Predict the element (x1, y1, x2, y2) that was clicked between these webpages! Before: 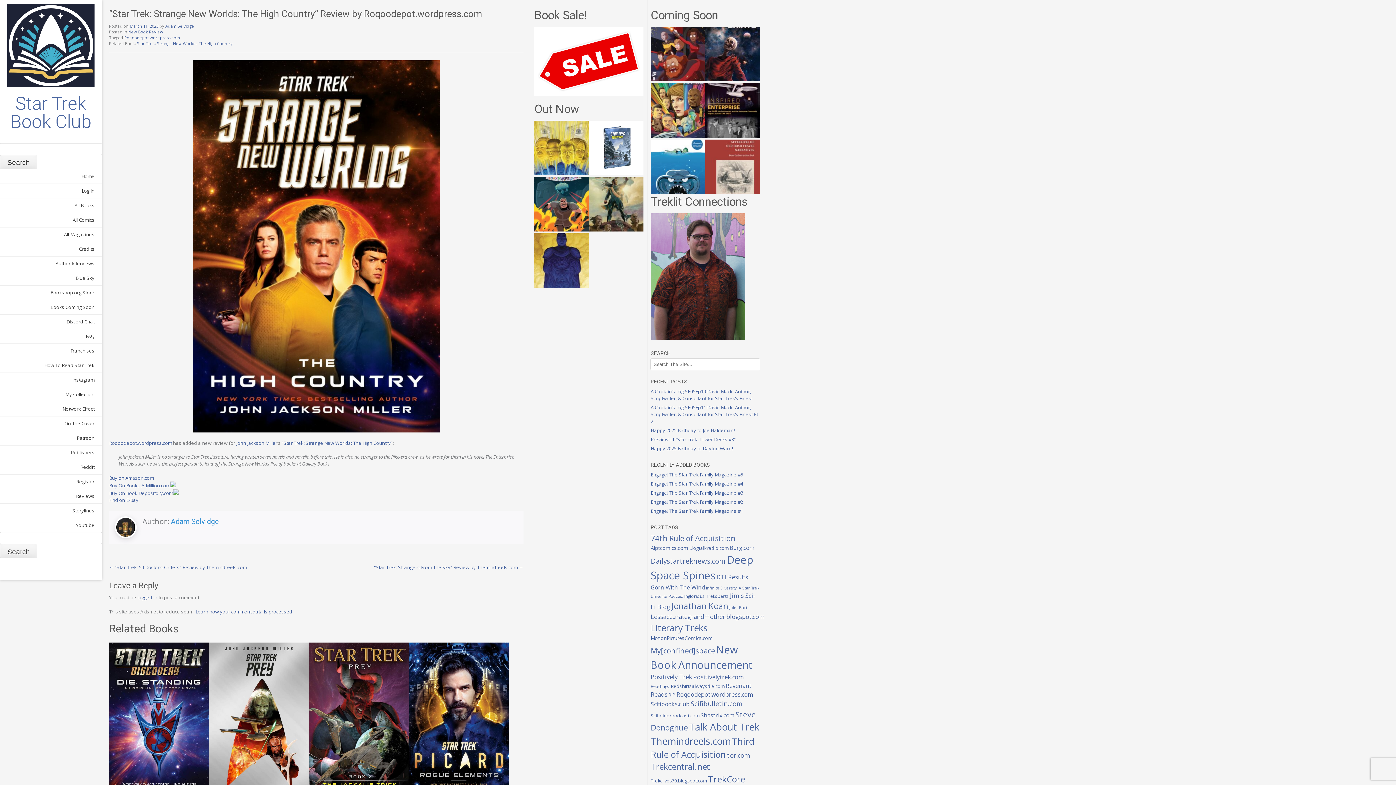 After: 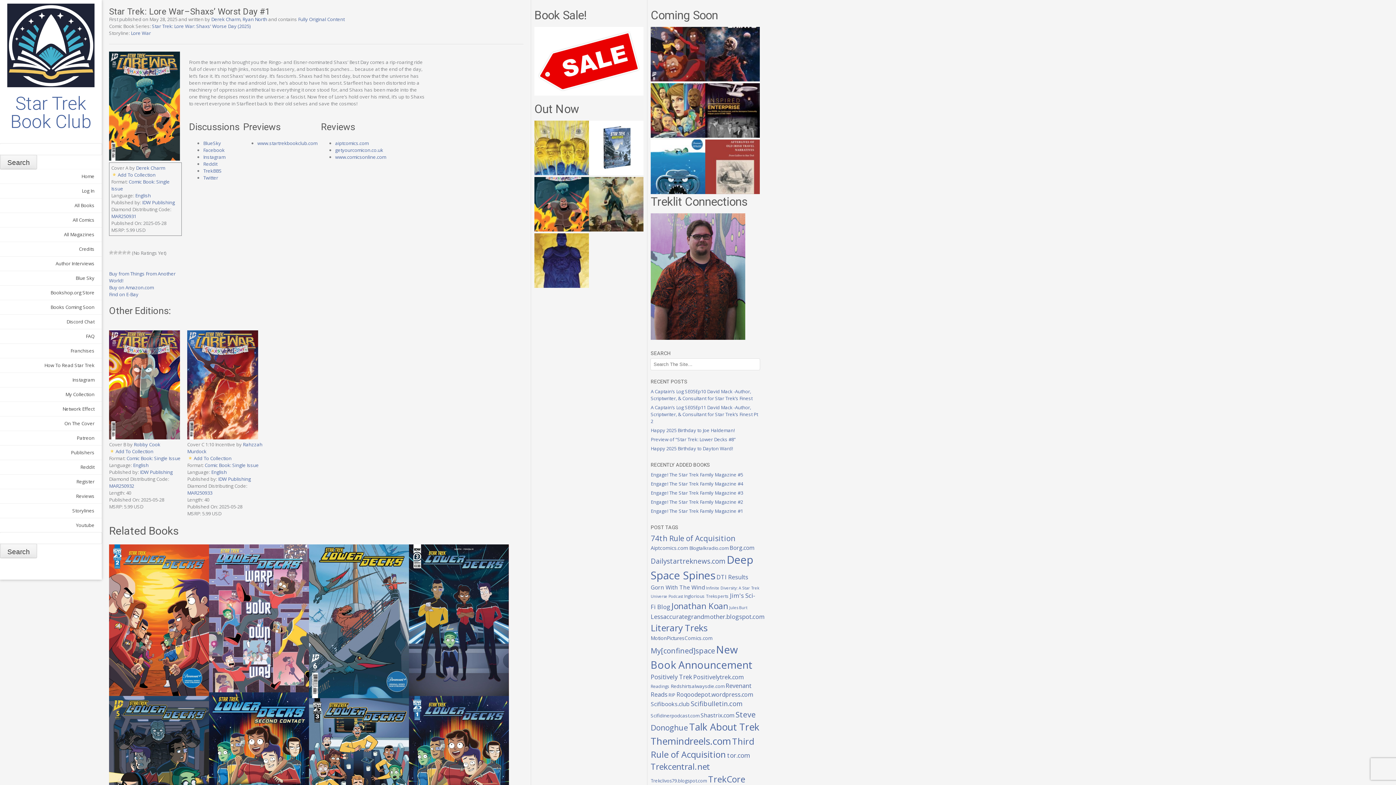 Action: bbox: (534, 226, 589, 233)